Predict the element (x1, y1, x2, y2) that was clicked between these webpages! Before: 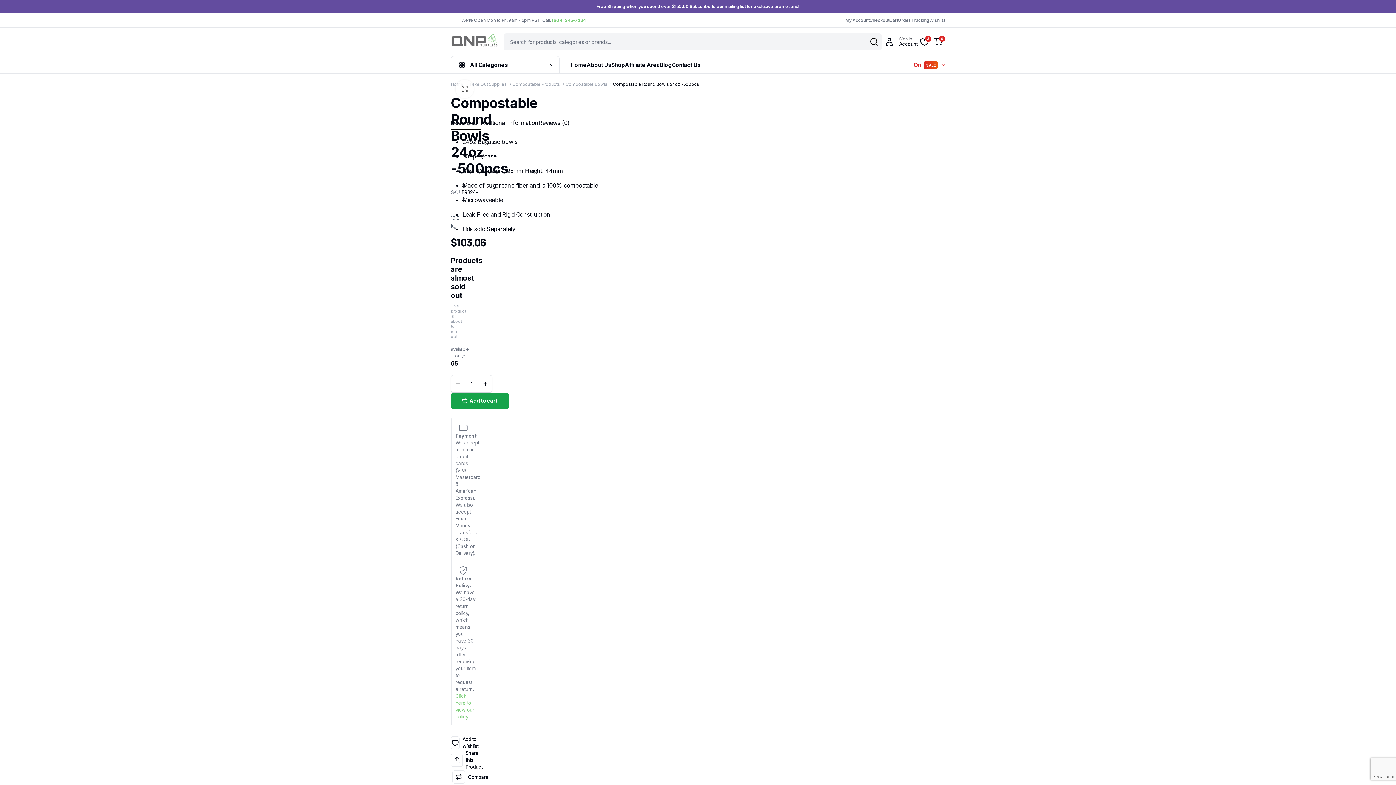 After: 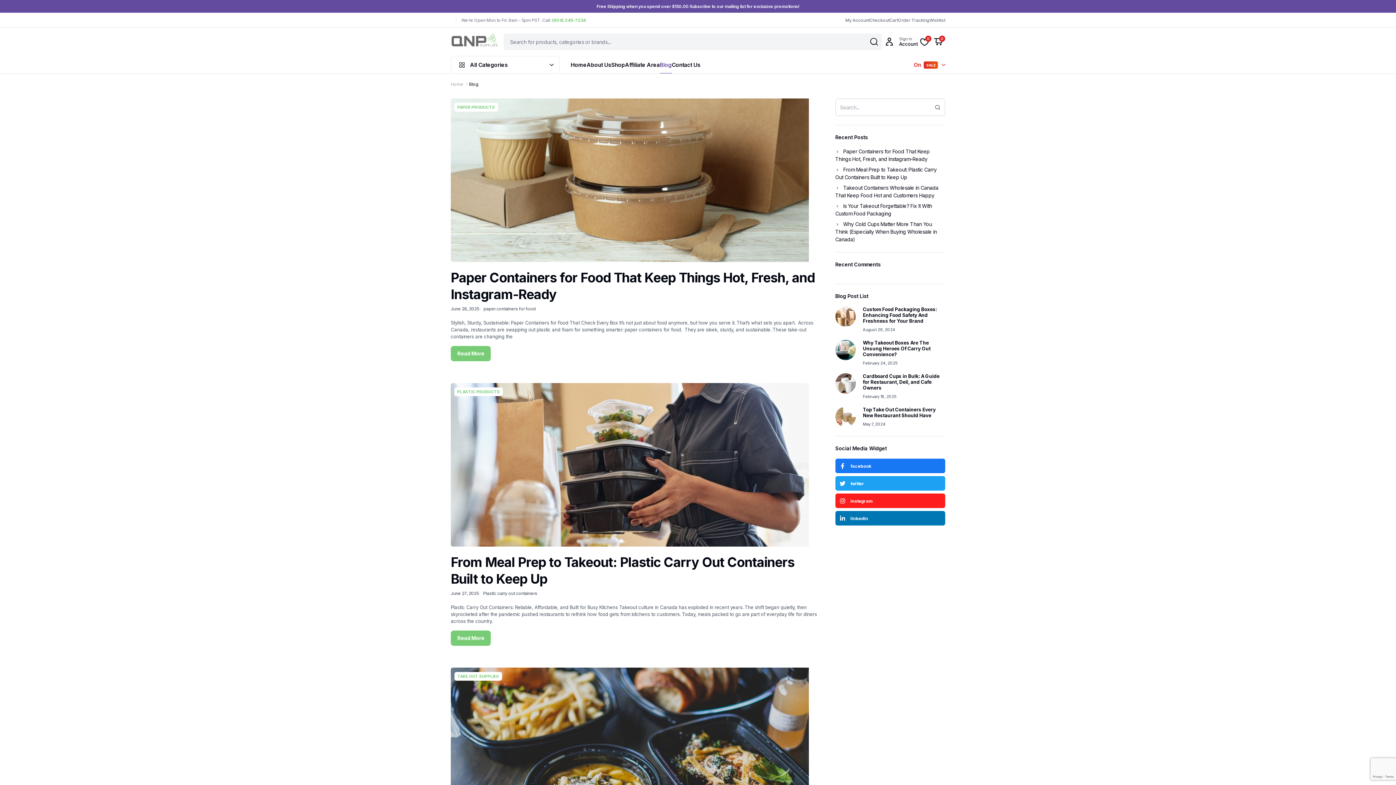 Action: label: Blog bbox: (660, 56, 671, 73)